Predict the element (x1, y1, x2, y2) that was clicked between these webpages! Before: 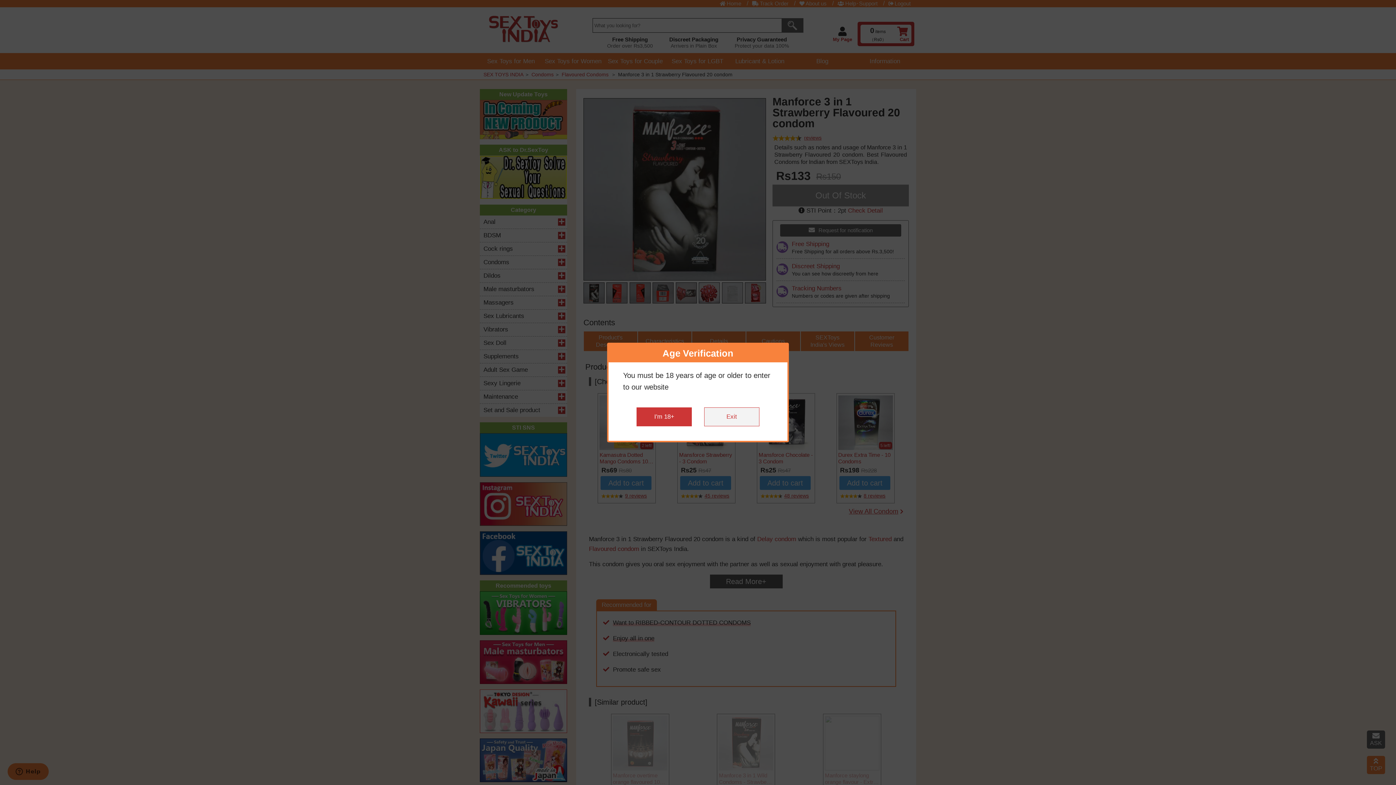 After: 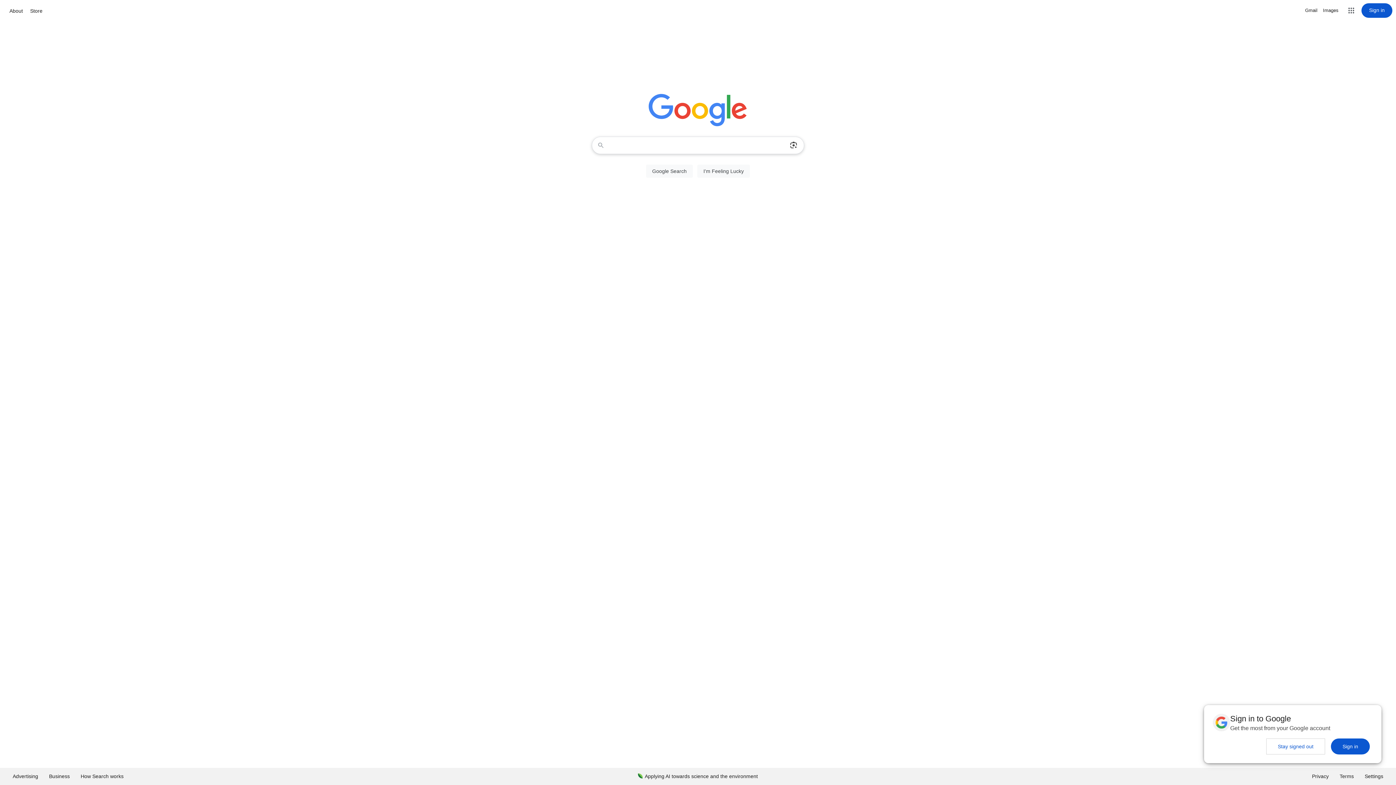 Action: label: Exit bbox: (704, 407, 759, 426)